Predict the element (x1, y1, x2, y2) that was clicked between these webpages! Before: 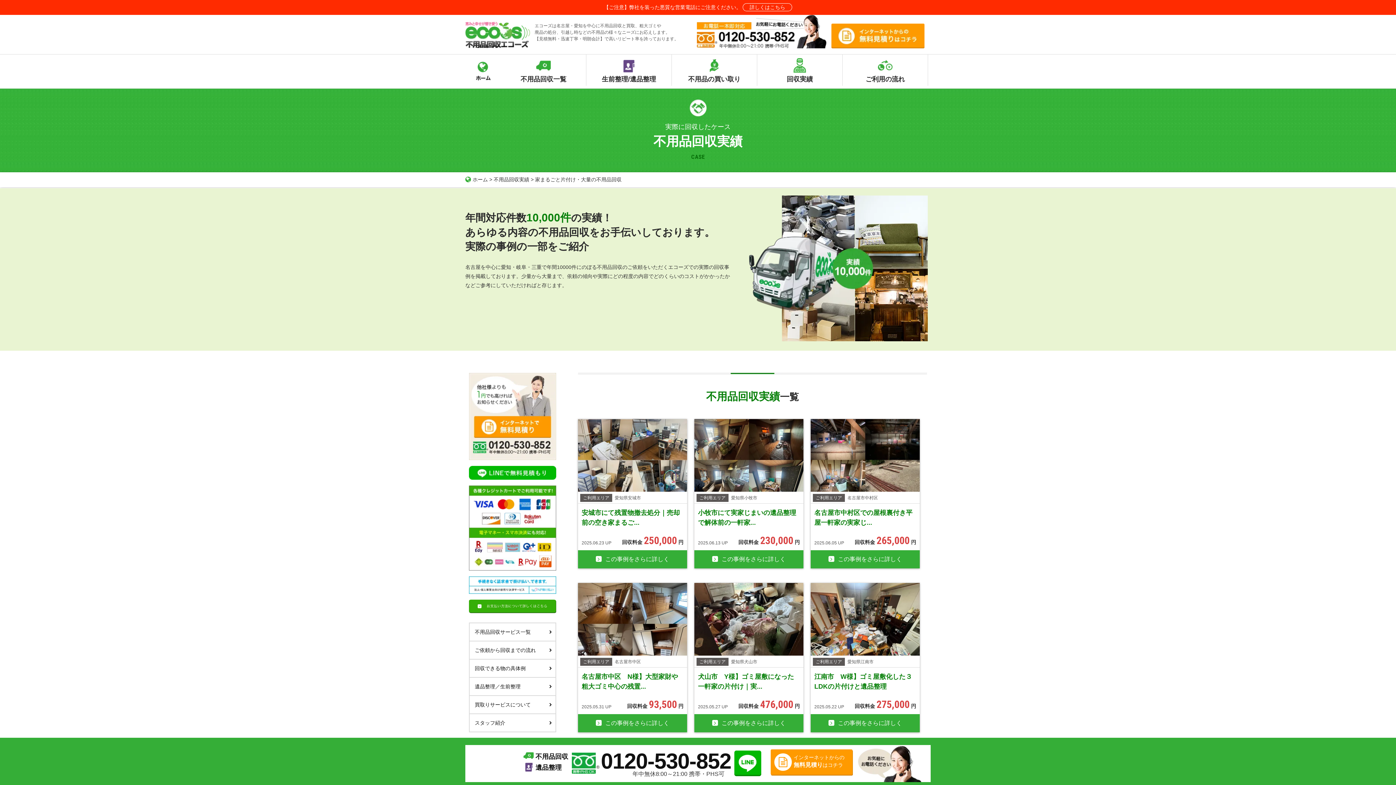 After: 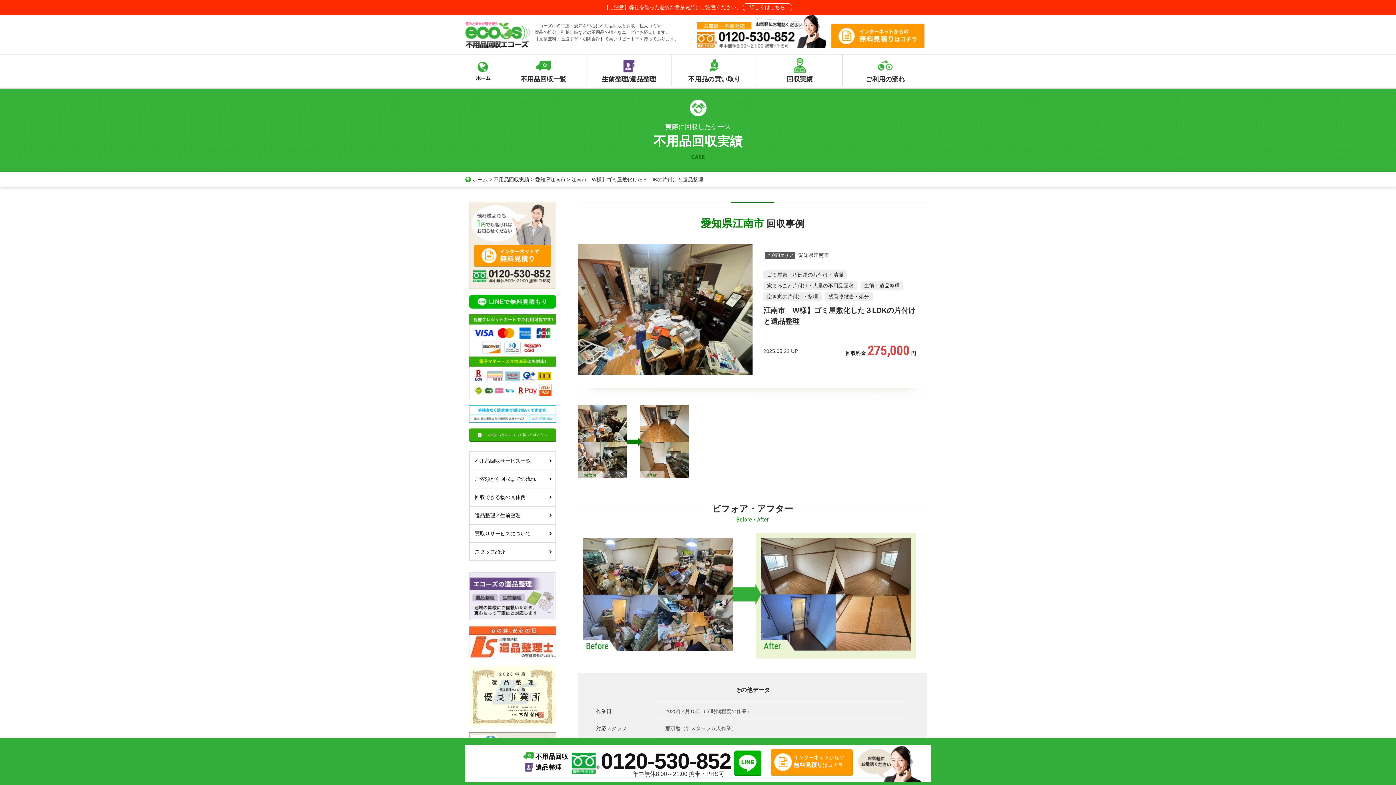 Action: label: ご利用エリア 愛知県江南市
江南市　W様】ゴミ屋敷化した３LDKの片付けと遺品整理
2025.05.22 UP
回収料金 275,000 円
この事例をさらに詳しく bbox: (810, 583, 920, 732)